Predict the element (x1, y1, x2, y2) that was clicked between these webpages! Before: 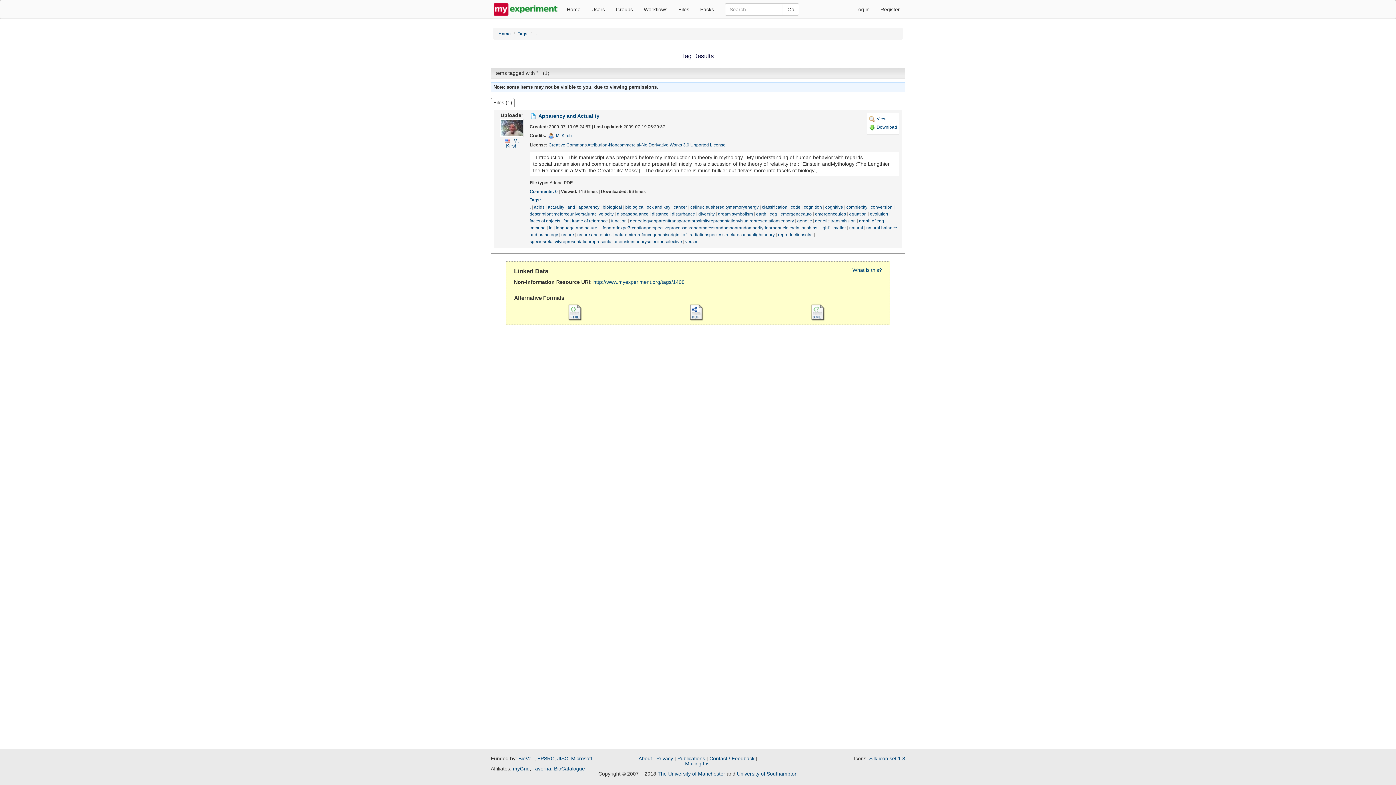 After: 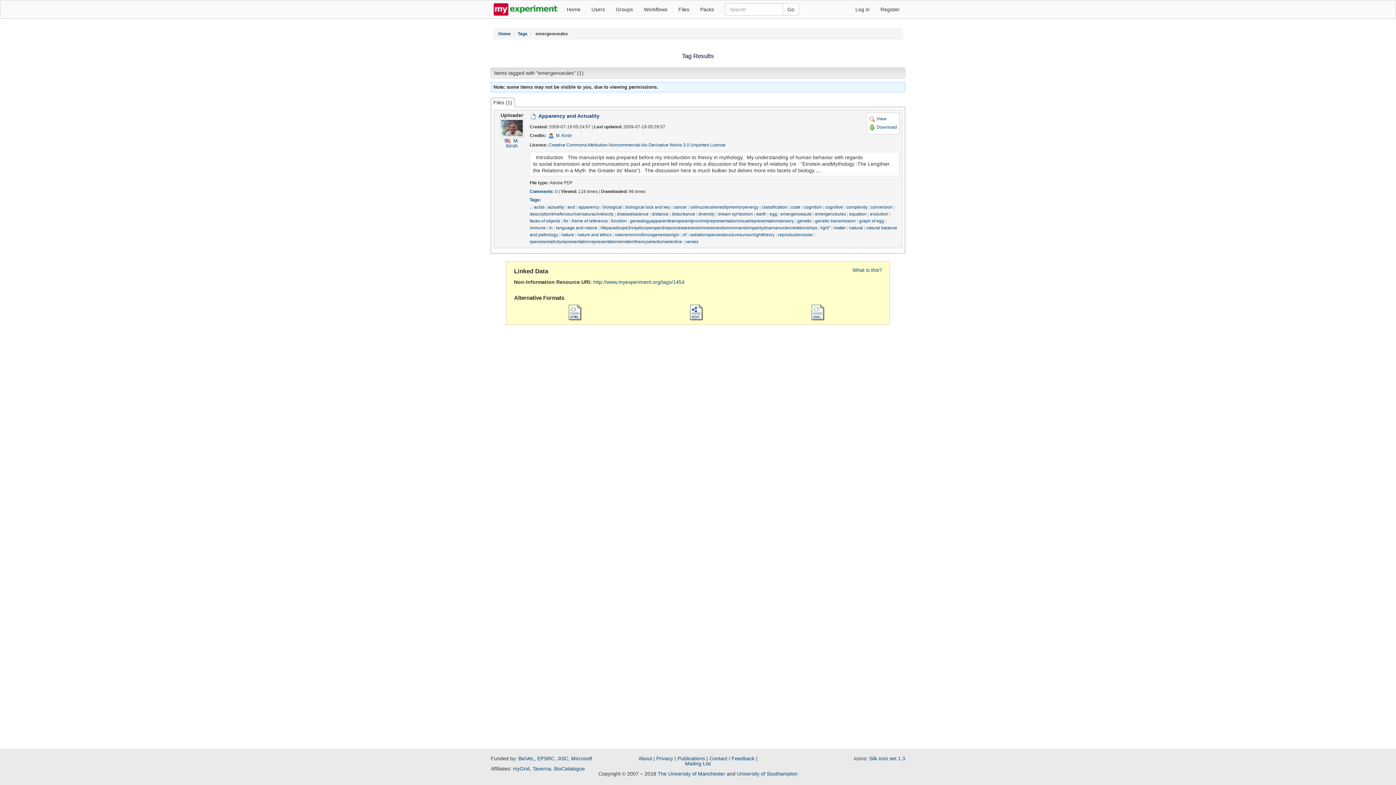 Action: label: emergenceules bbox: (815, 211, 846, 216)